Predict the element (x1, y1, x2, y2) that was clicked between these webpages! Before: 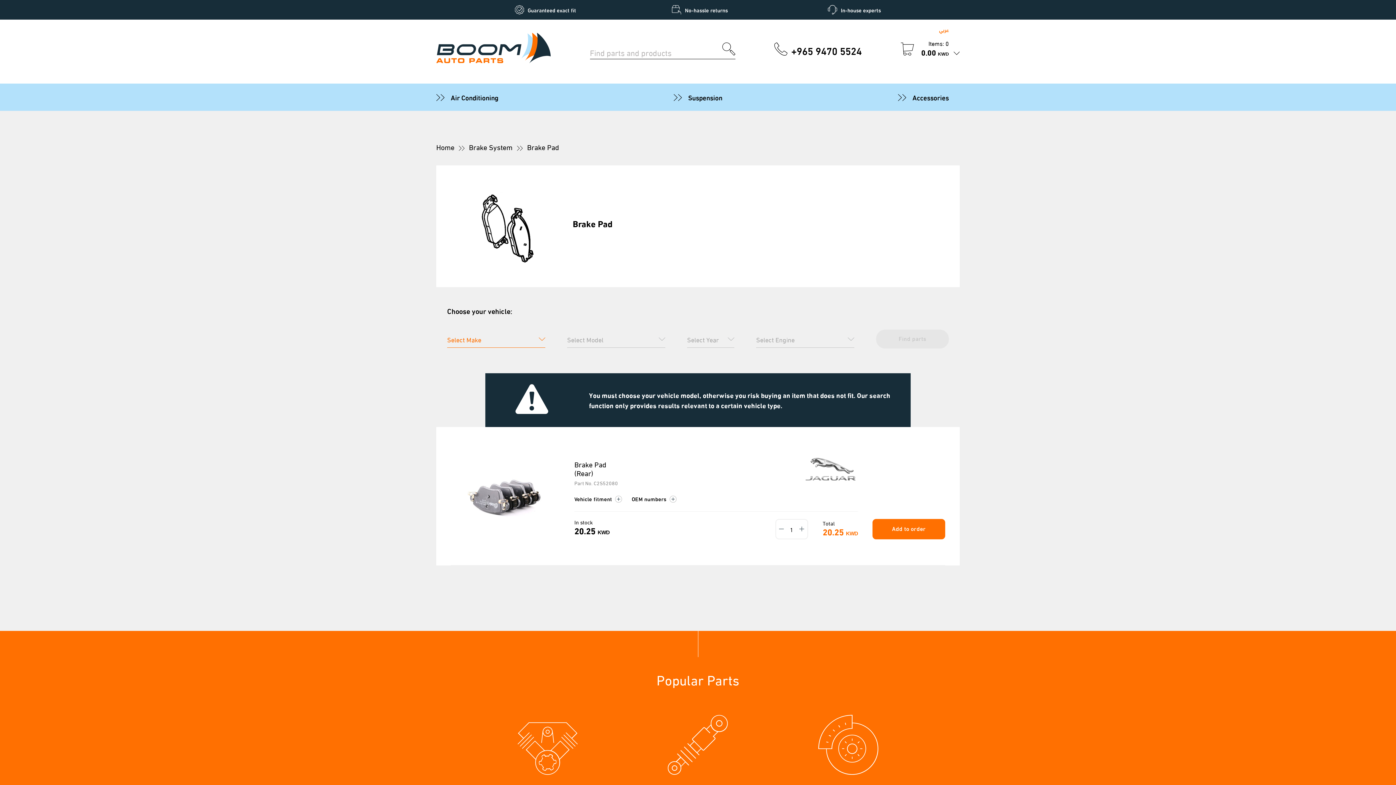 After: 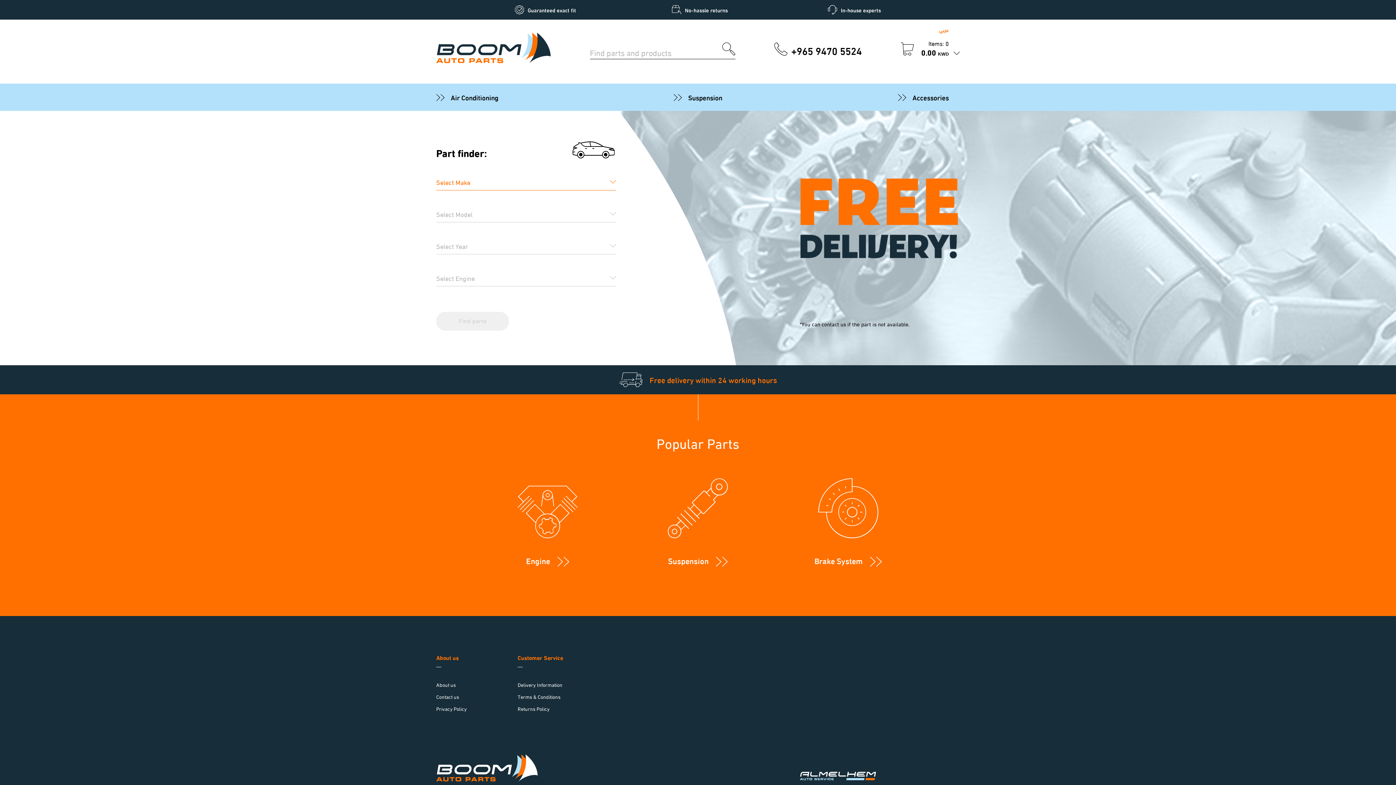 Action: bbox: (436, 32, 550, 65)